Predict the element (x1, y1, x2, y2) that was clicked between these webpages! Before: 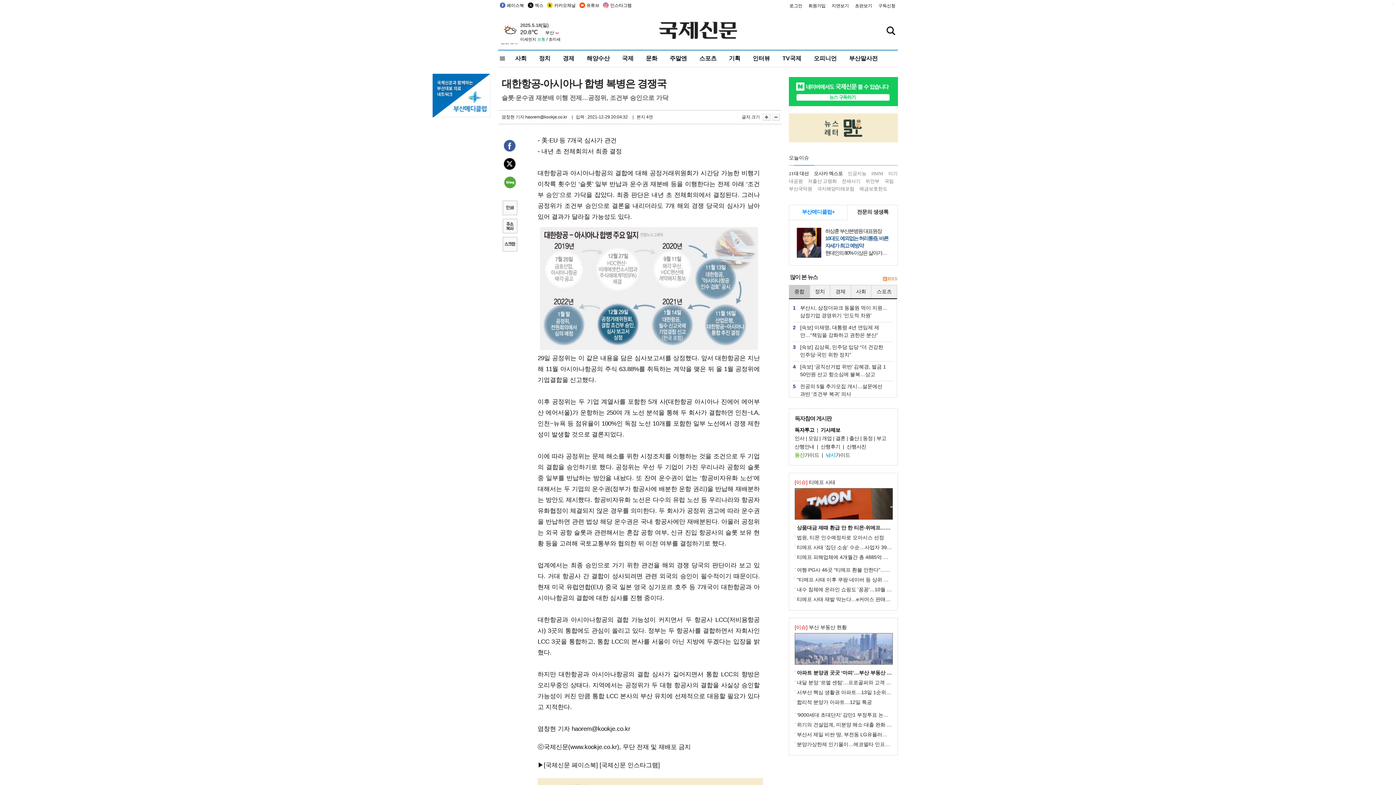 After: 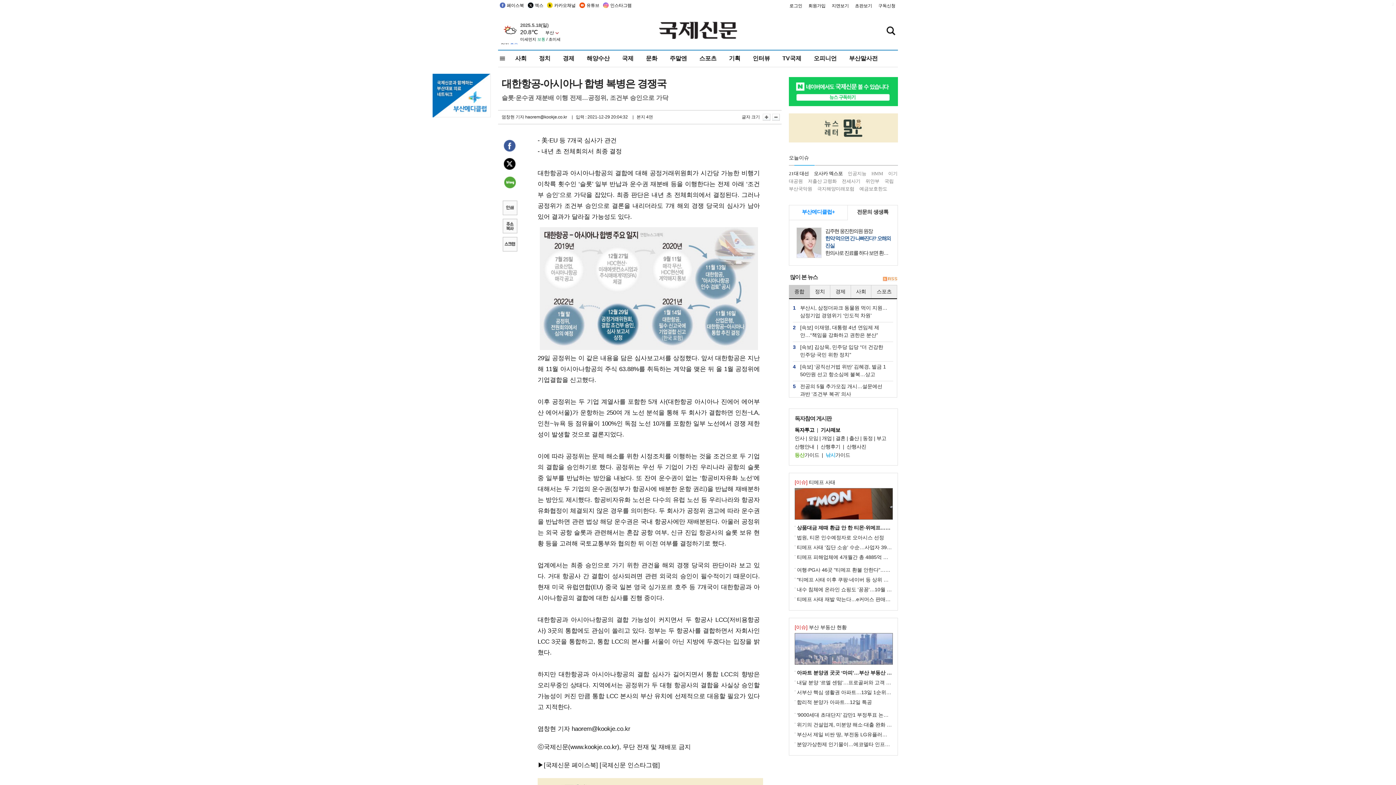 Action: bbox: (539, 284, 758, 291)